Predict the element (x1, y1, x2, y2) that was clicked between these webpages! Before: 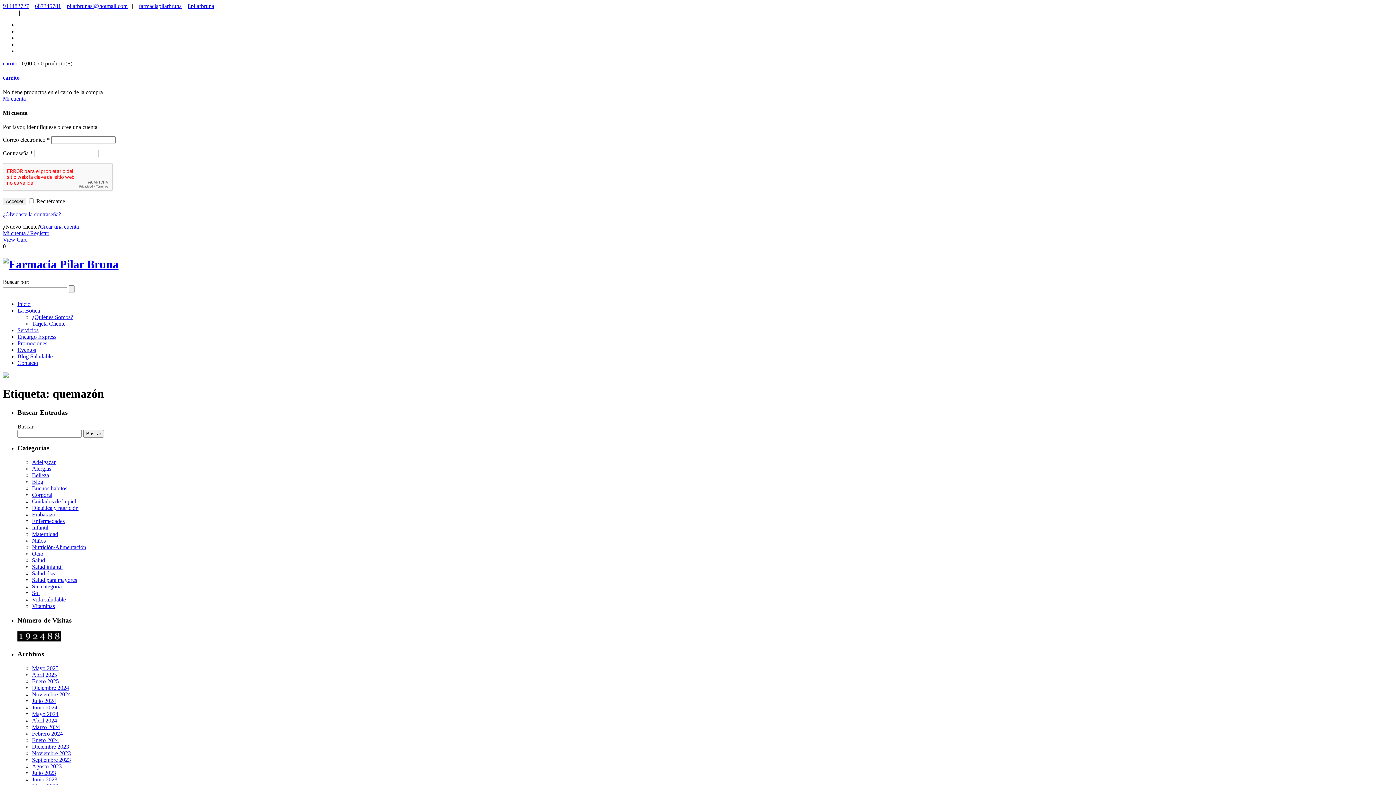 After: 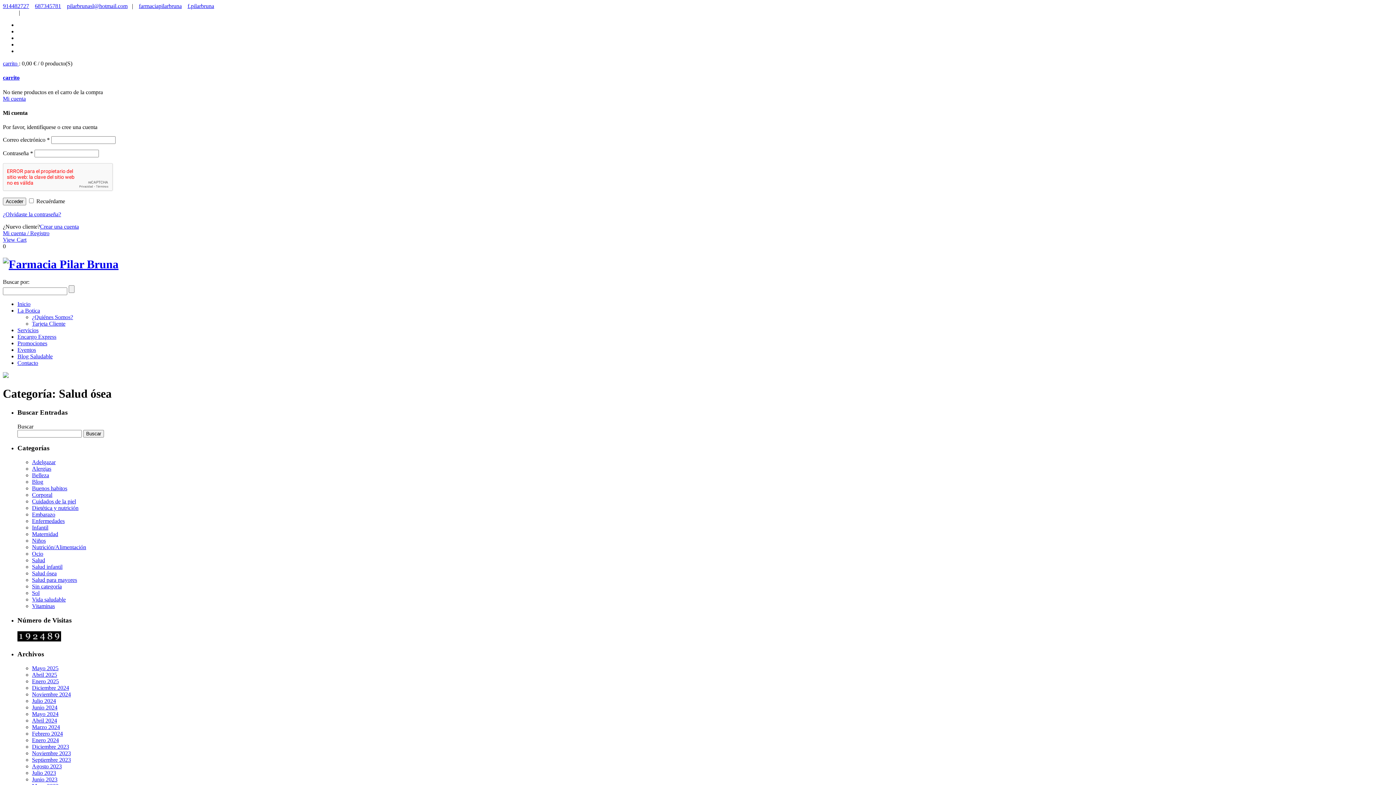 Action: bbox: (32, 570, 56, 576) label: Salud ósea